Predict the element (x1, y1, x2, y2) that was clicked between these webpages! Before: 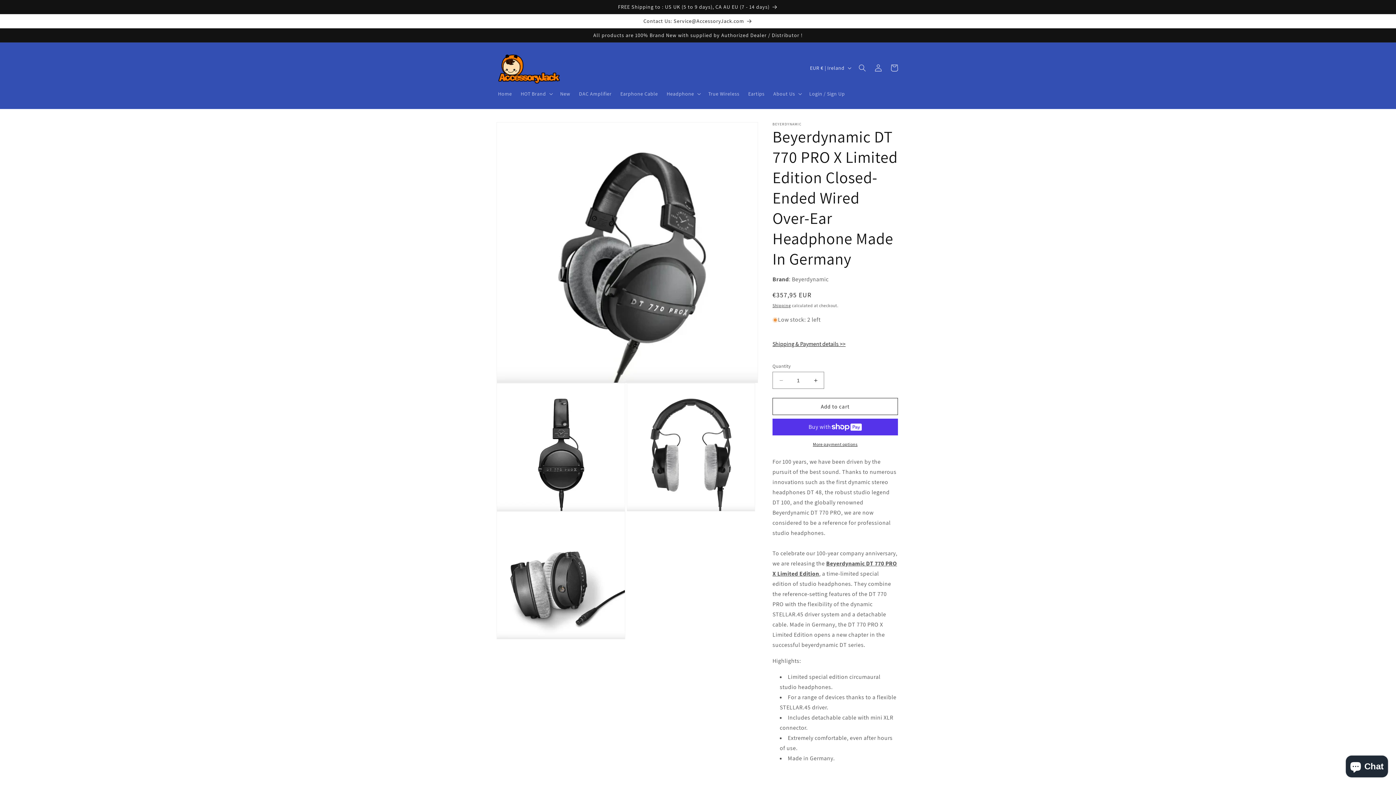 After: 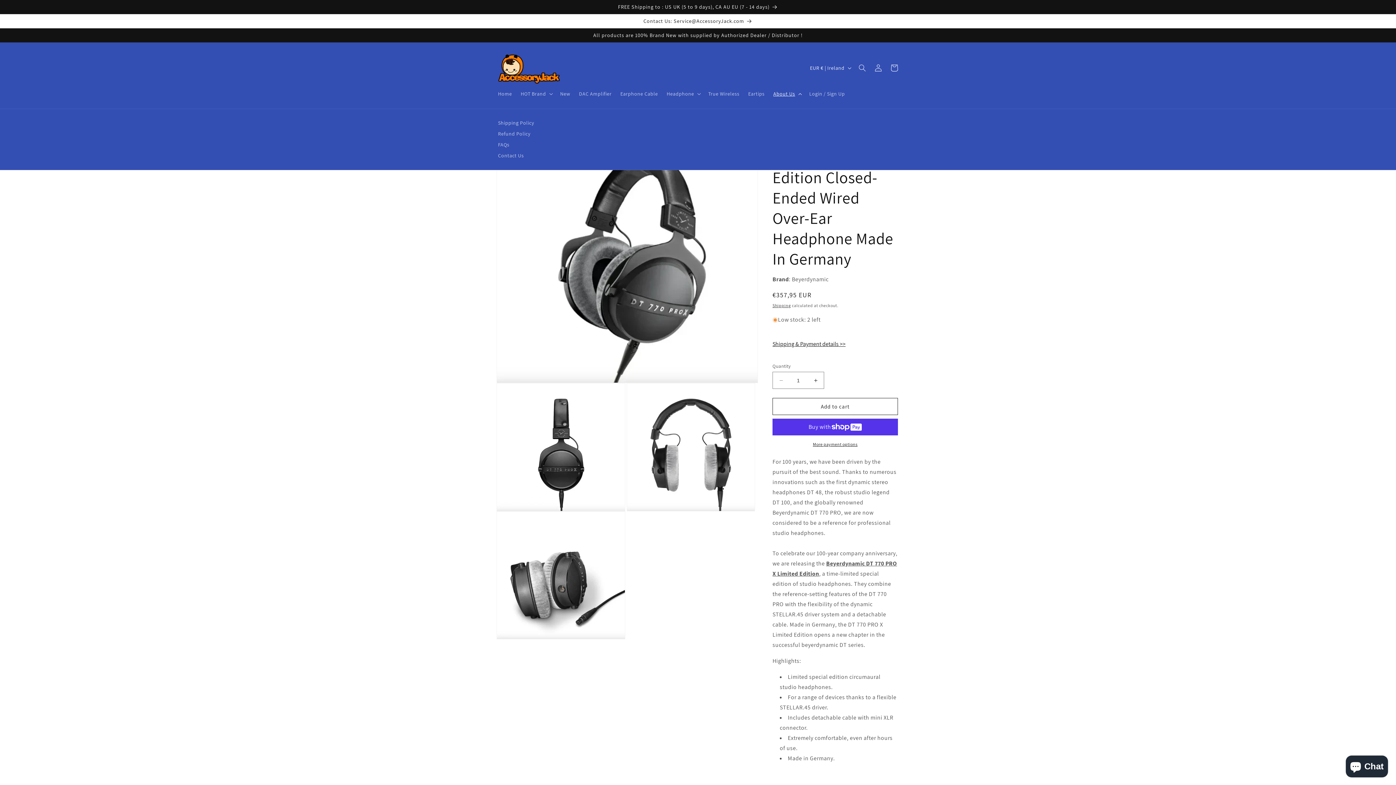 Action: bbox: (769, 86, 805, 101) label: About Us